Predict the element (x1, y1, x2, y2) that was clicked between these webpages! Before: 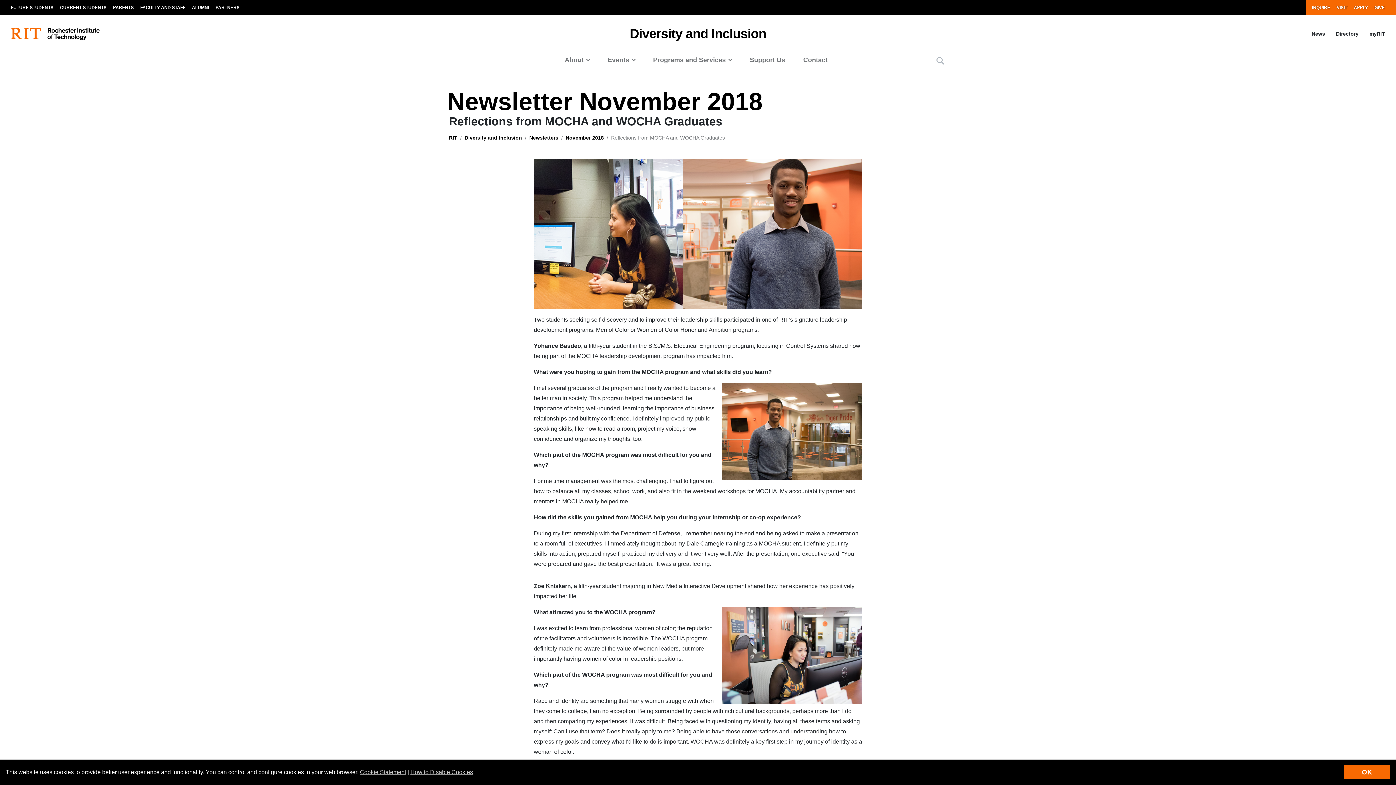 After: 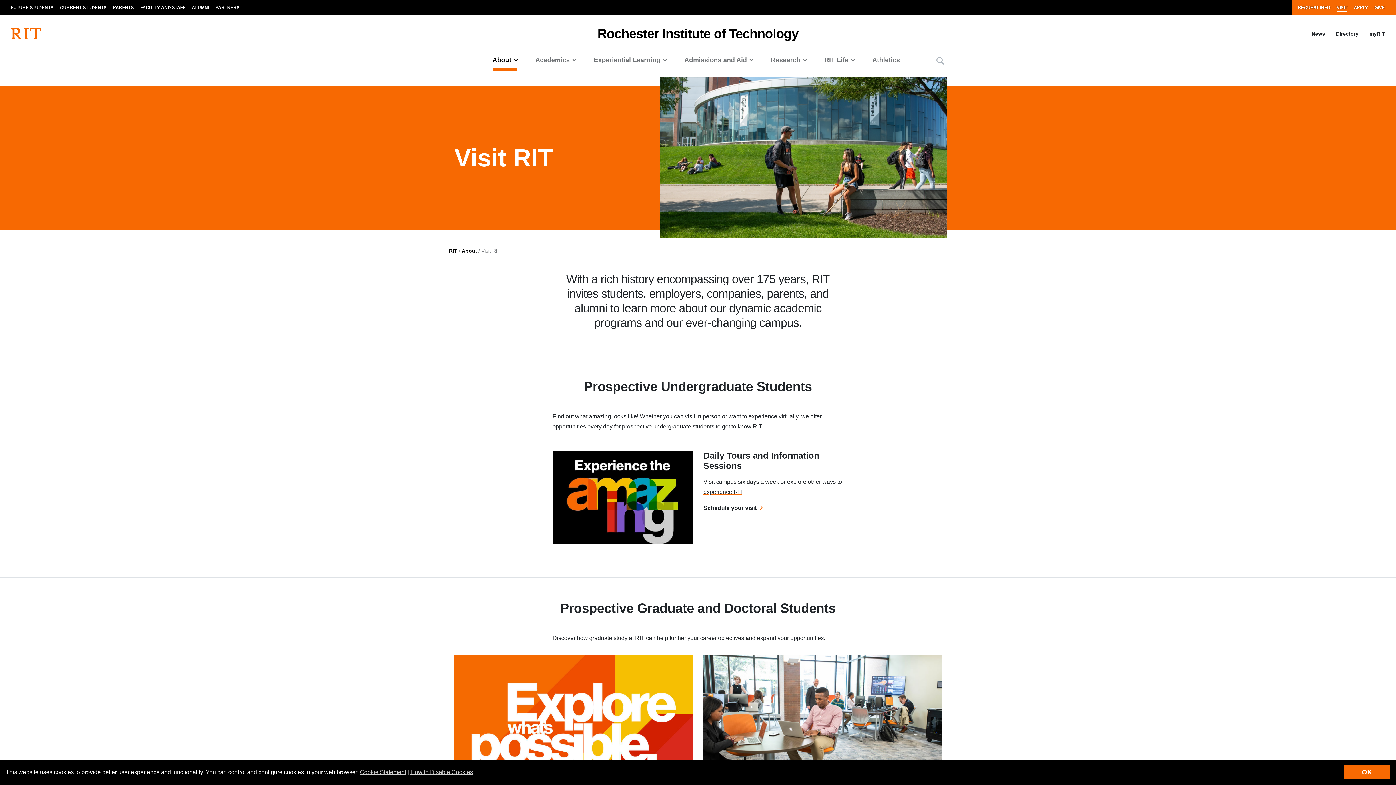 Action: label: VISIT bbox: (1333, 0, 1350, 15)